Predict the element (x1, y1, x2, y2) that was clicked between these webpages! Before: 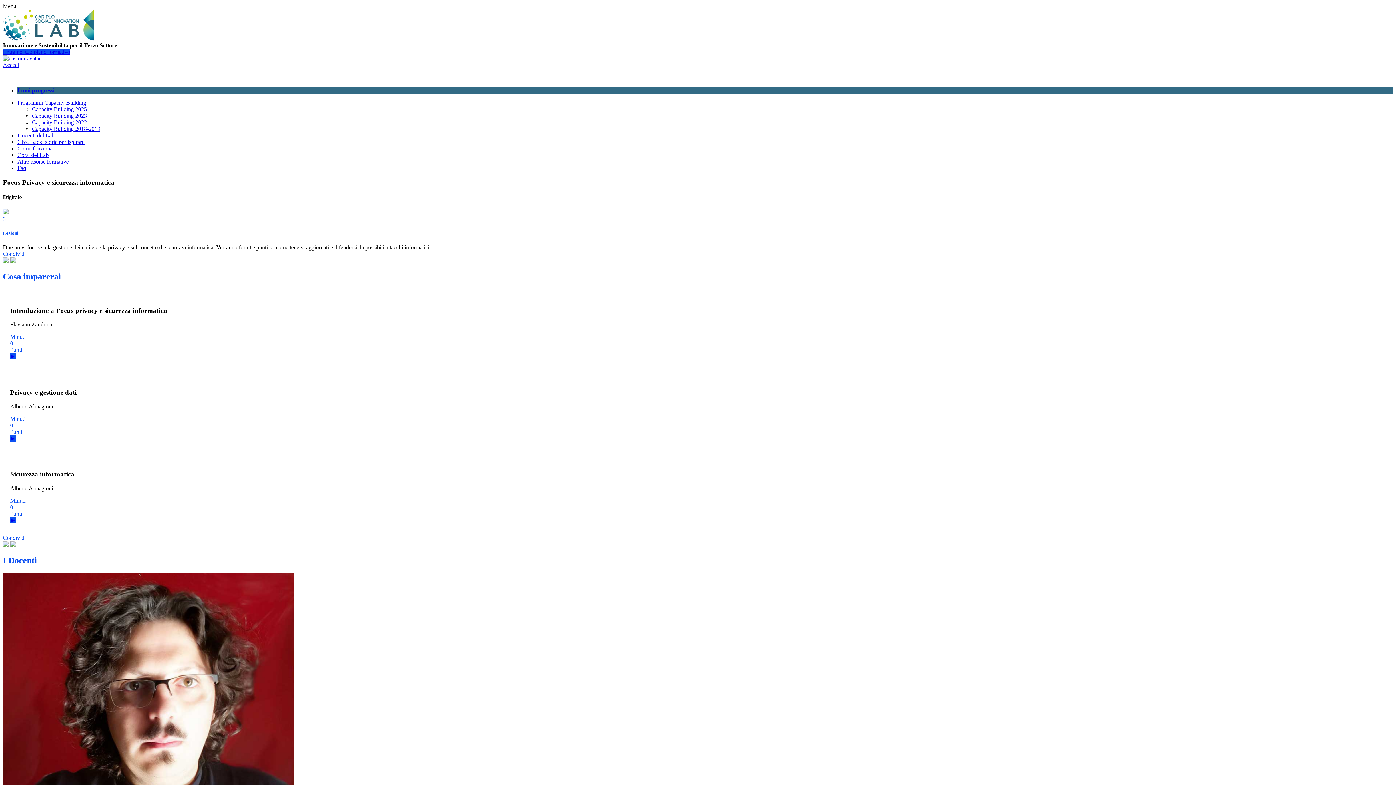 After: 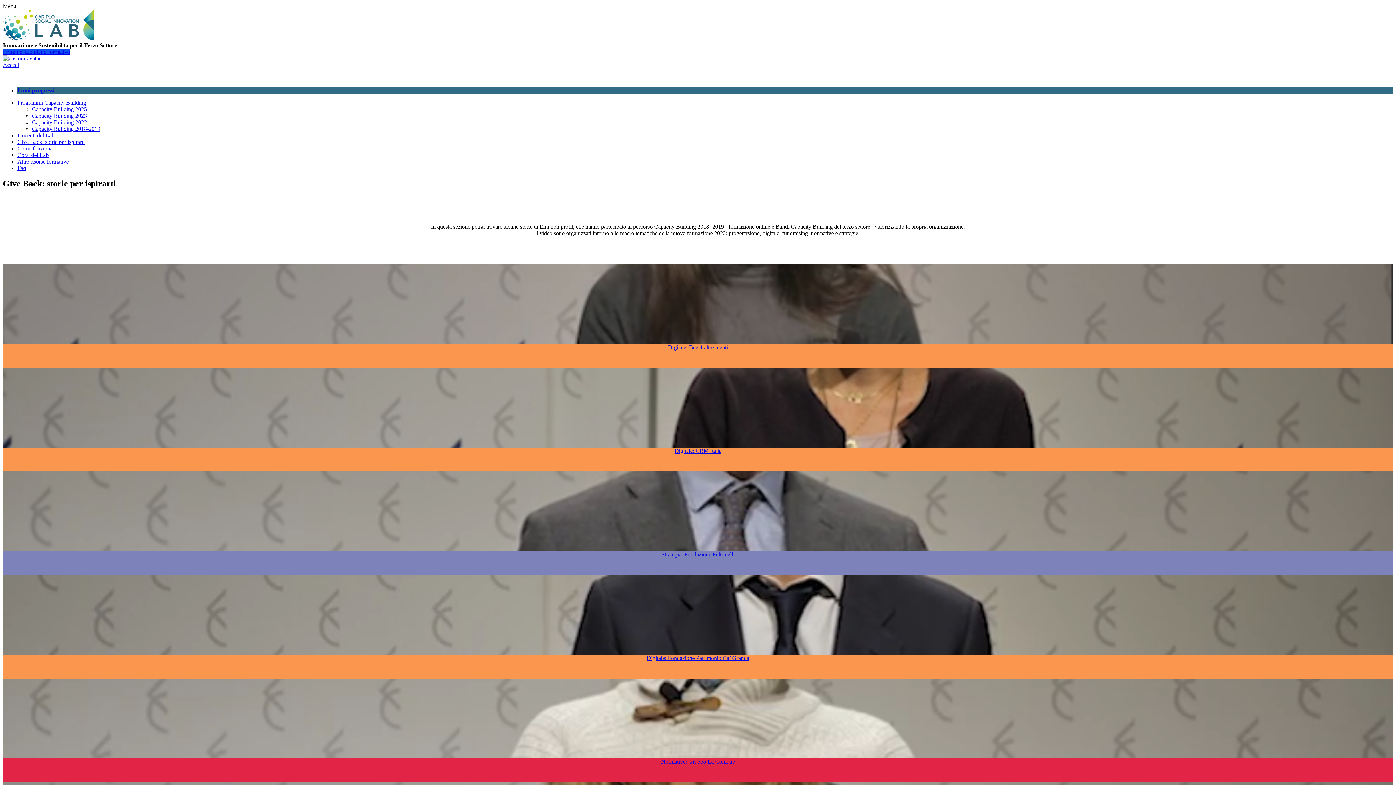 Action: bbox: (17, 139, 84, 145) label: Give Back: storie per ispirarti